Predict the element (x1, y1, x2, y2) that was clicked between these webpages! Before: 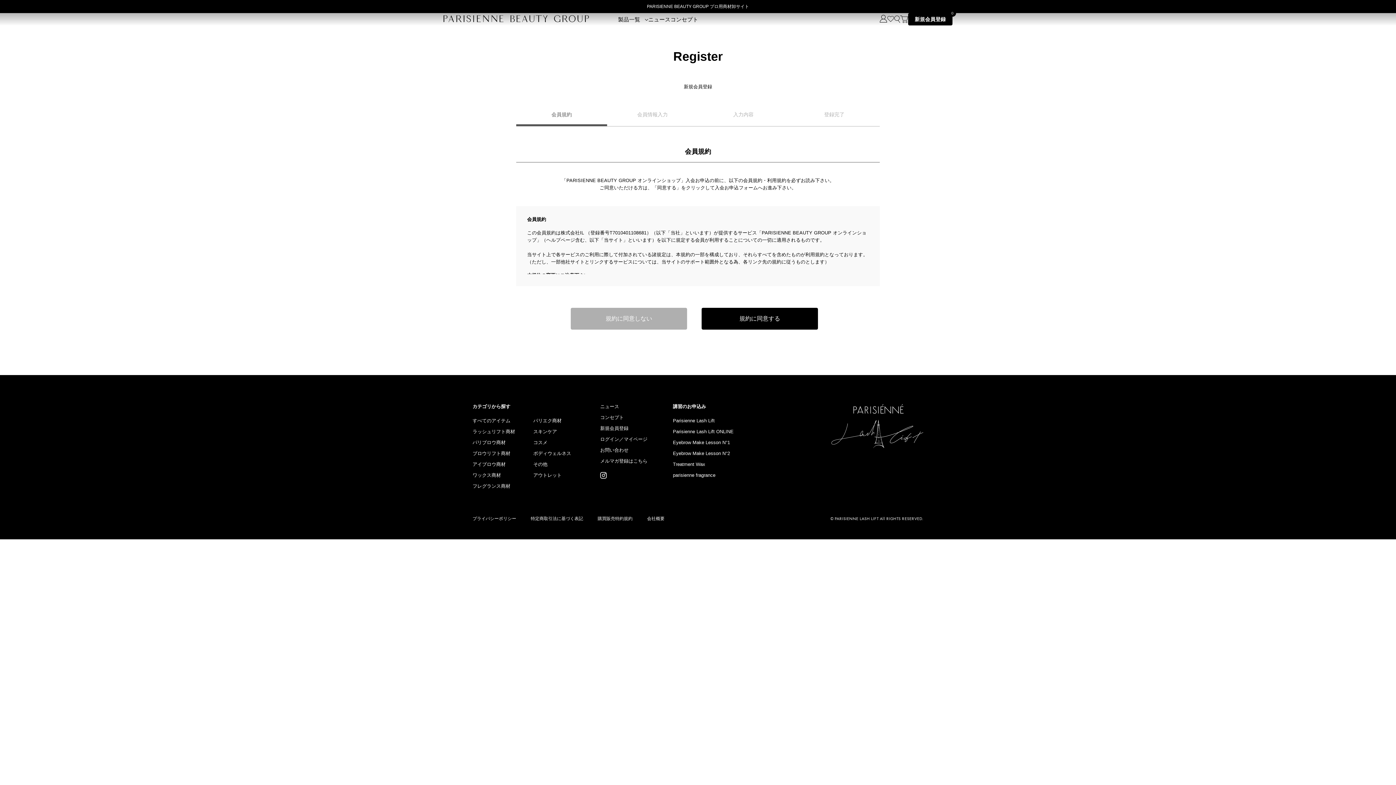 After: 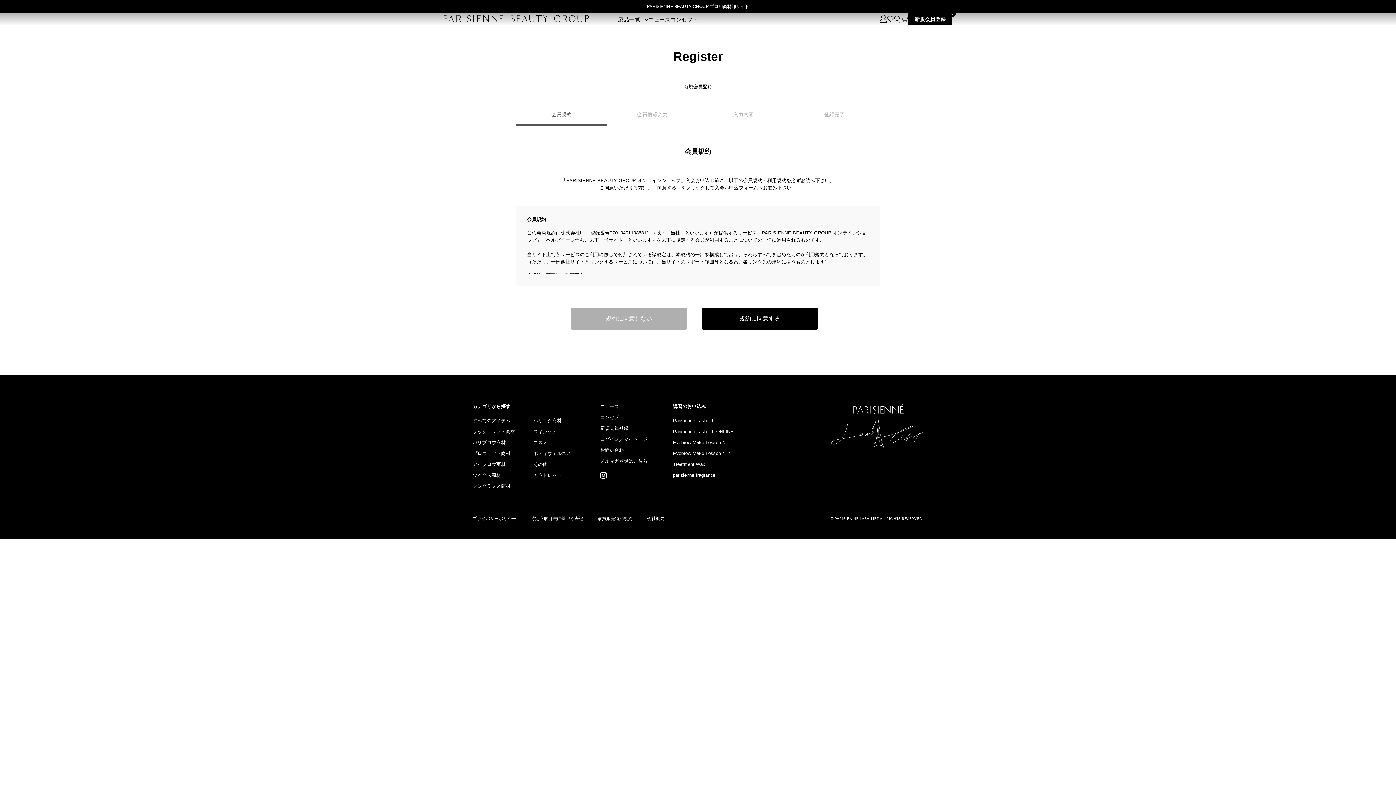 Action: label: 新規会員登録 bbox: (600, 426, 647, 430)